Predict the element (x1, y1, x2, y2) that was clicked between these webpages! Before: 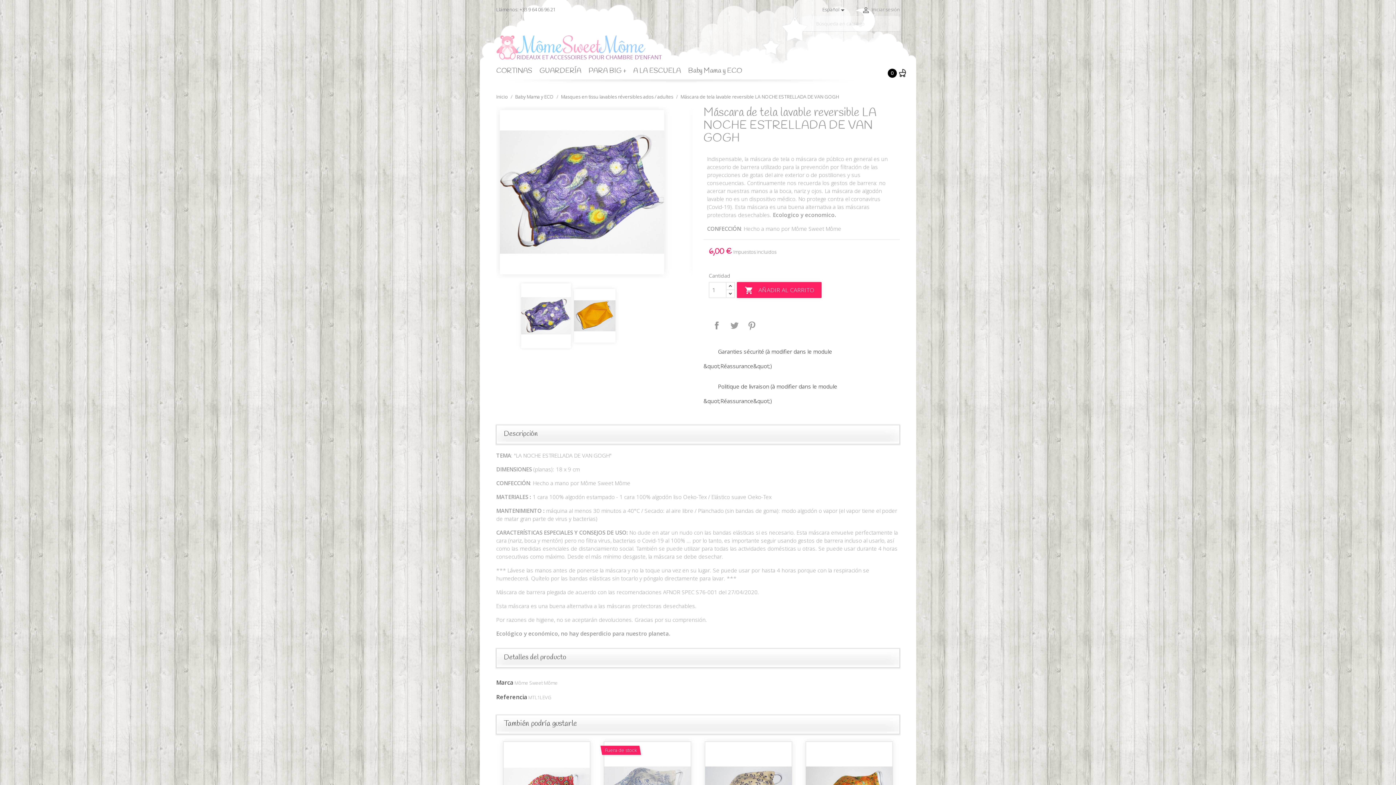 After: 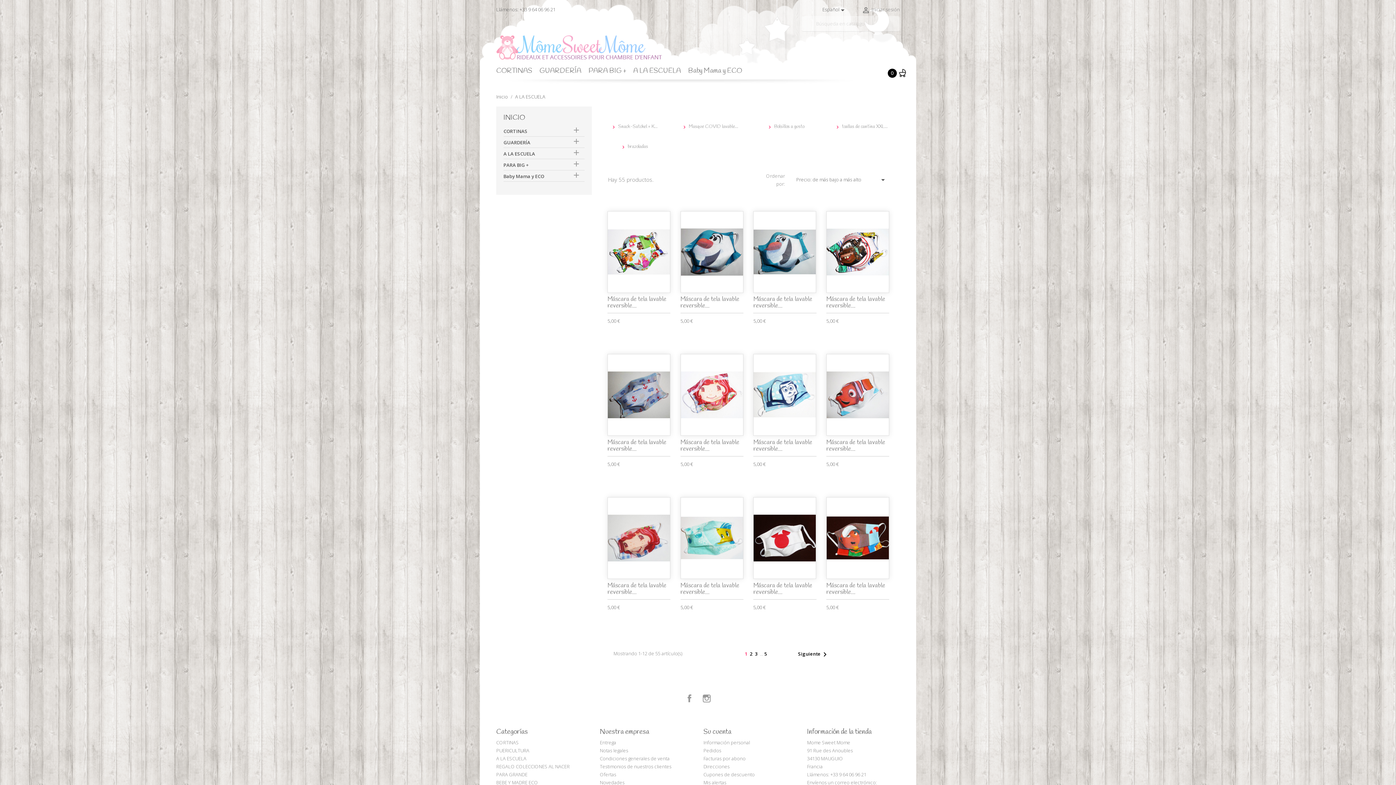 Action: bbox: (633, 63, 686, 83) label: A LA ESCUELA